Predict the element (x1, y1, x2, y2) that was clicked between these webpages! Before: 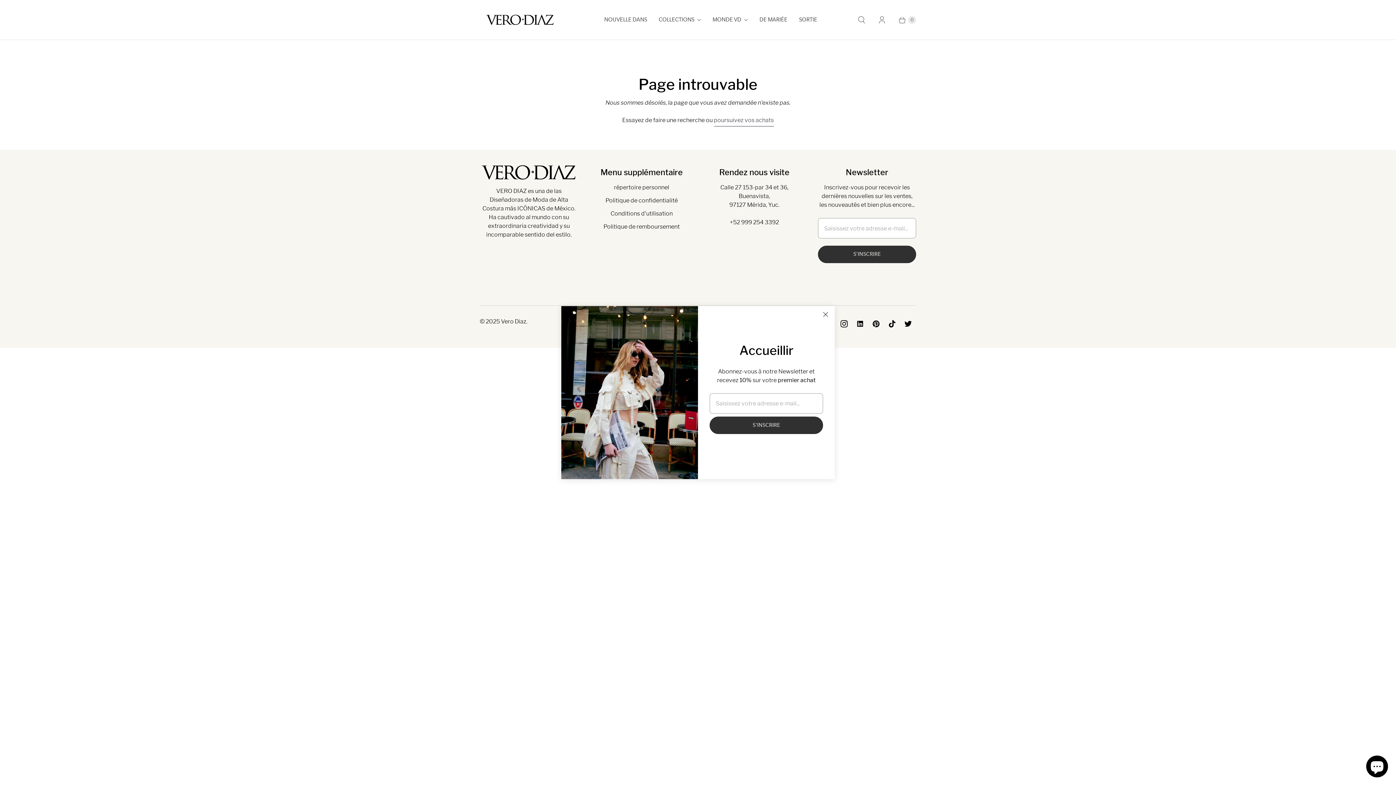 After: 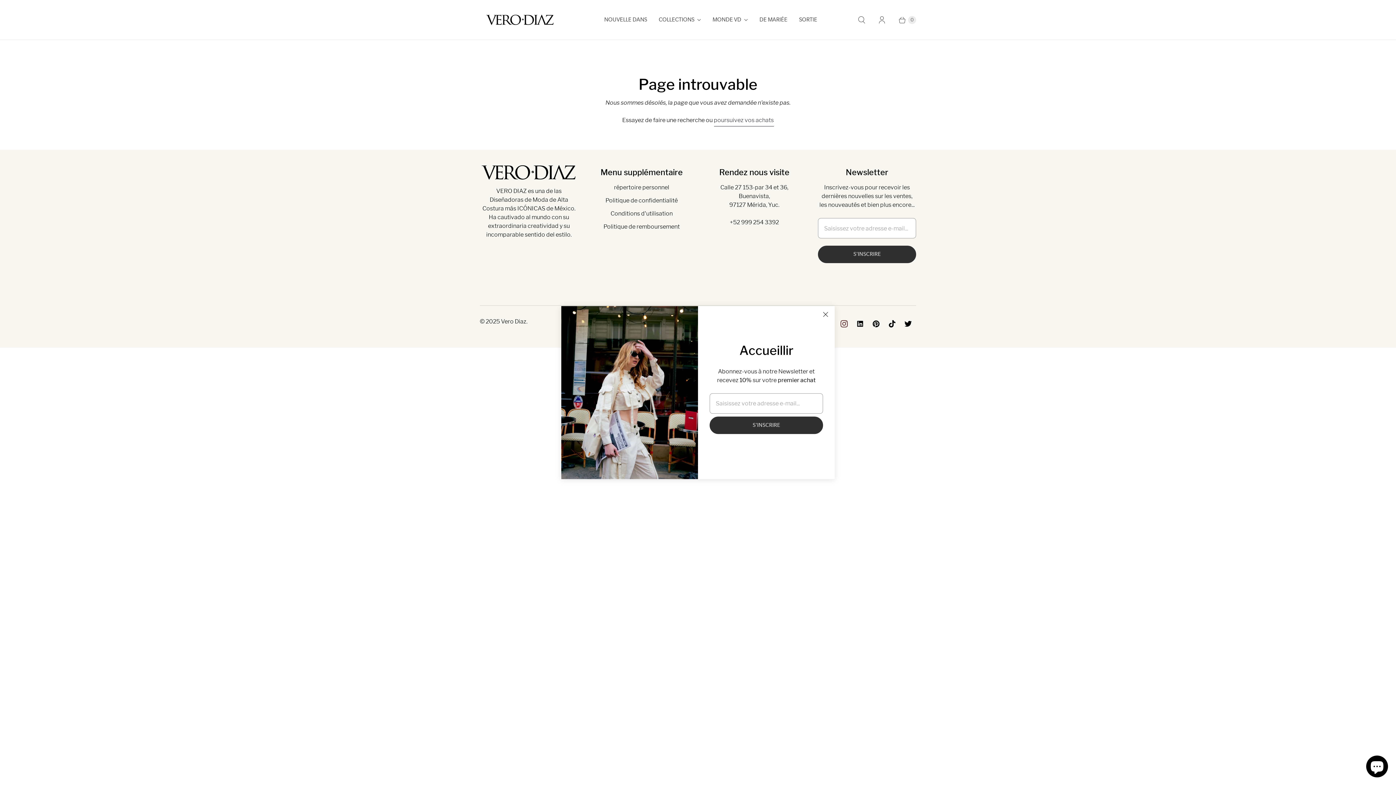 Action: label: Vero Diaz on Instagram bbox: (836, 317, 852, 330)